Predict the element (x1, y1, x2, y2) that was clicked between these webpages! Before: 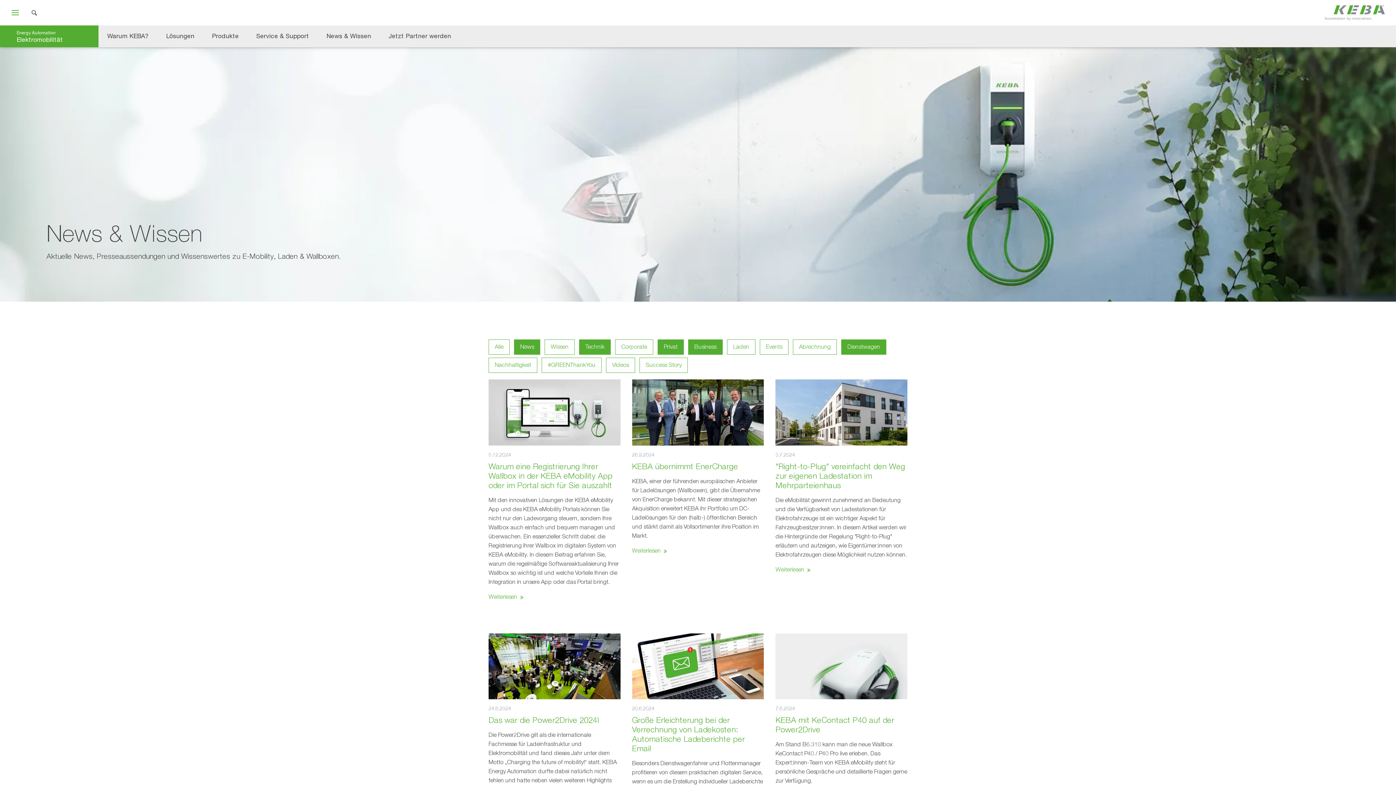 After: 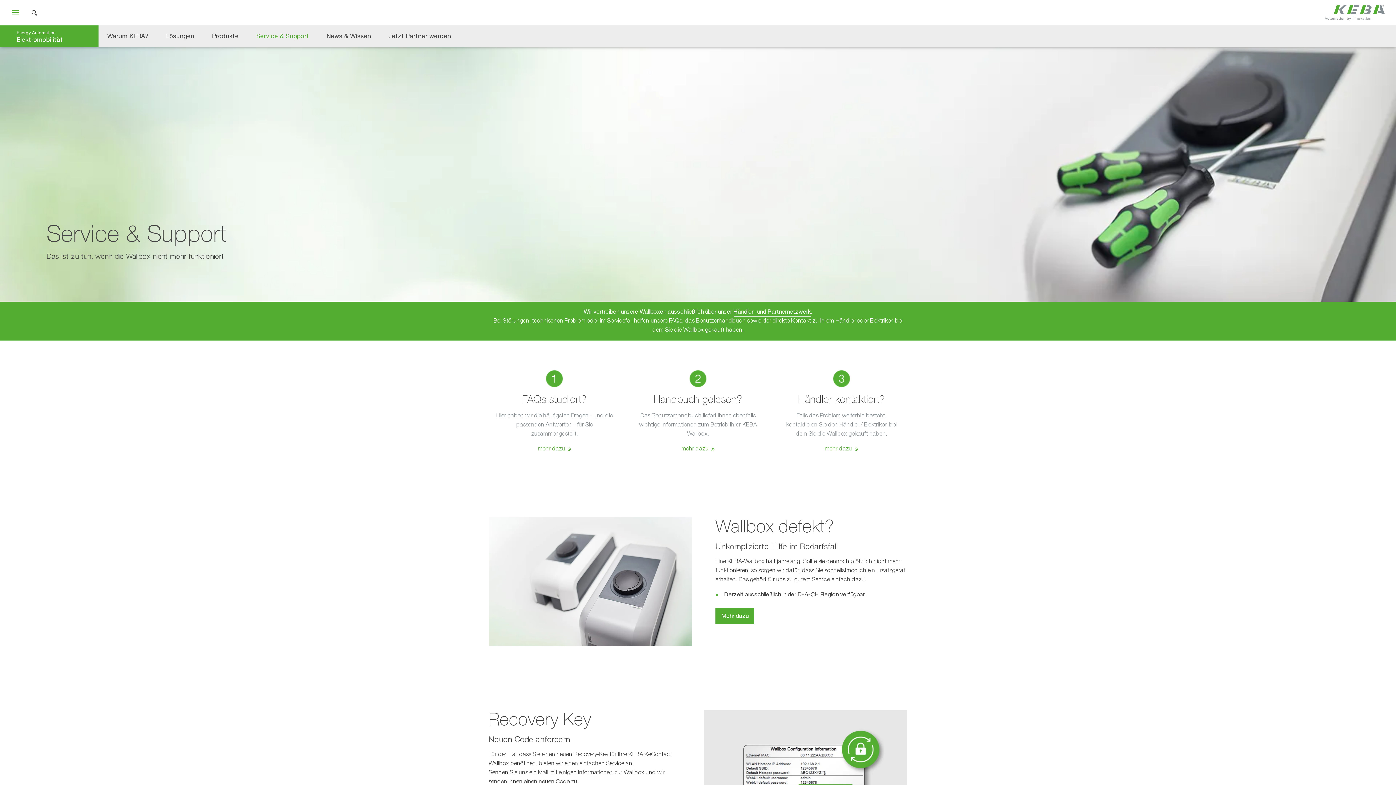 Action: label: Service & Support bbox: (247, 25, 317, 46)